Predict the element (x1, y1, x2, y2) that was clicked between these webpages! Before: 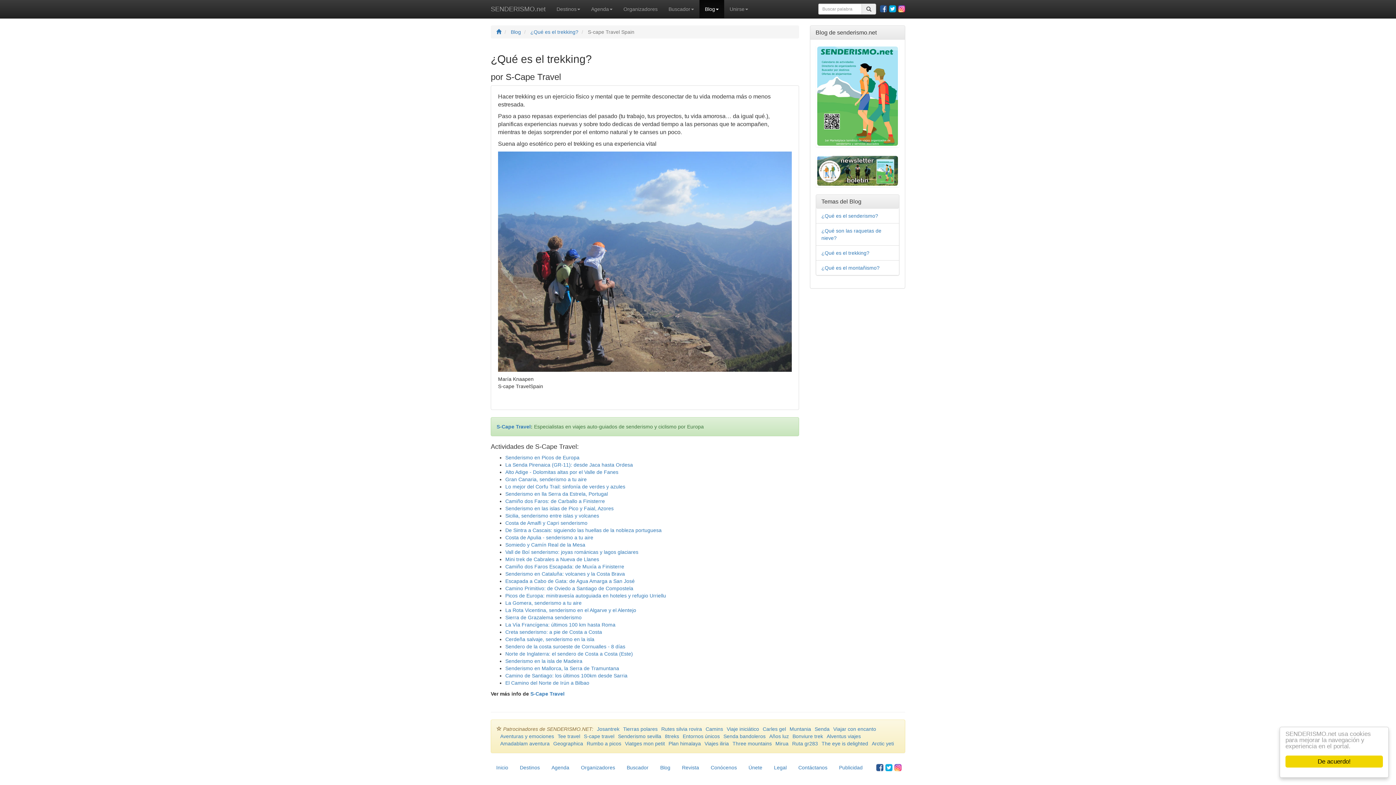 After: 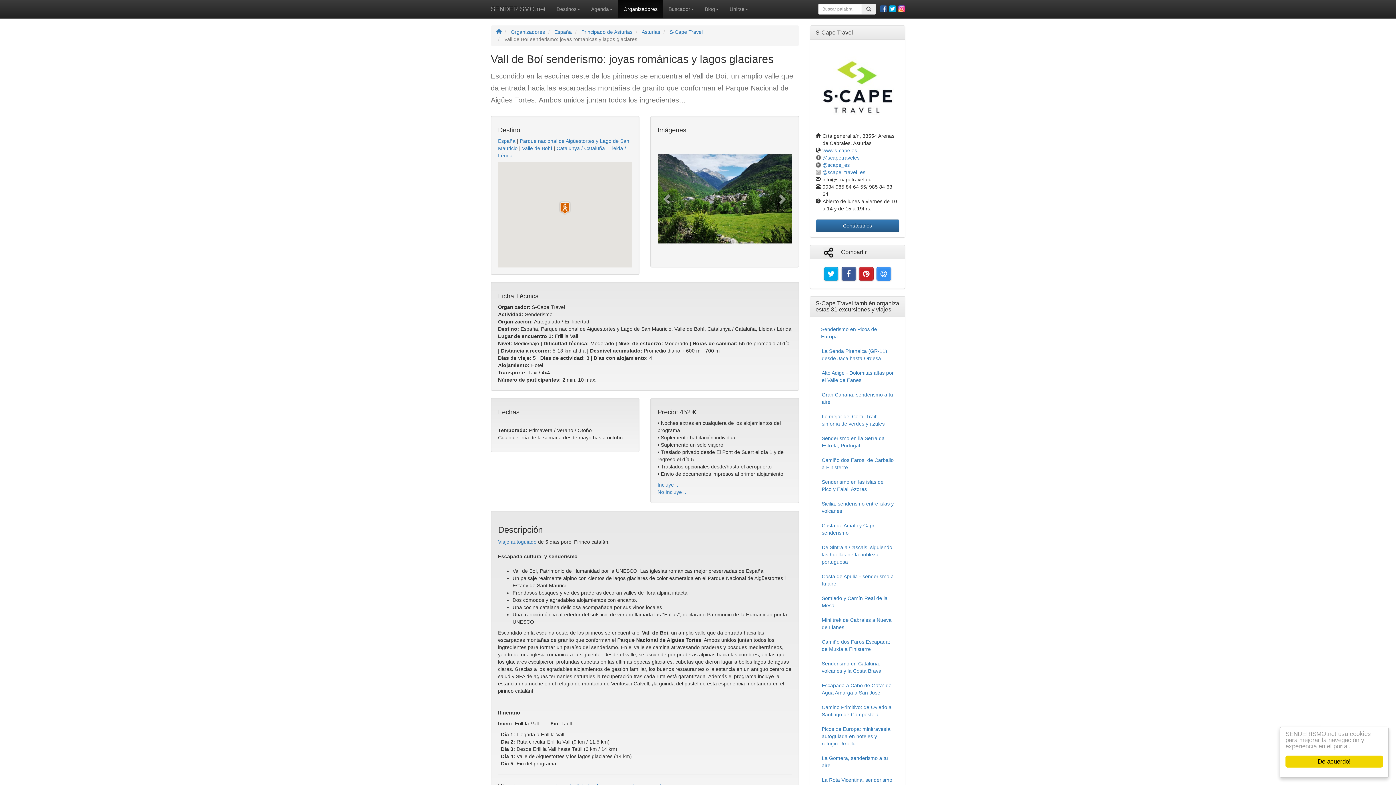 Action: bbox: (505, 549, 638, 555) label: Vall de Boí senderismo: joyas románicas y lagos glaciares